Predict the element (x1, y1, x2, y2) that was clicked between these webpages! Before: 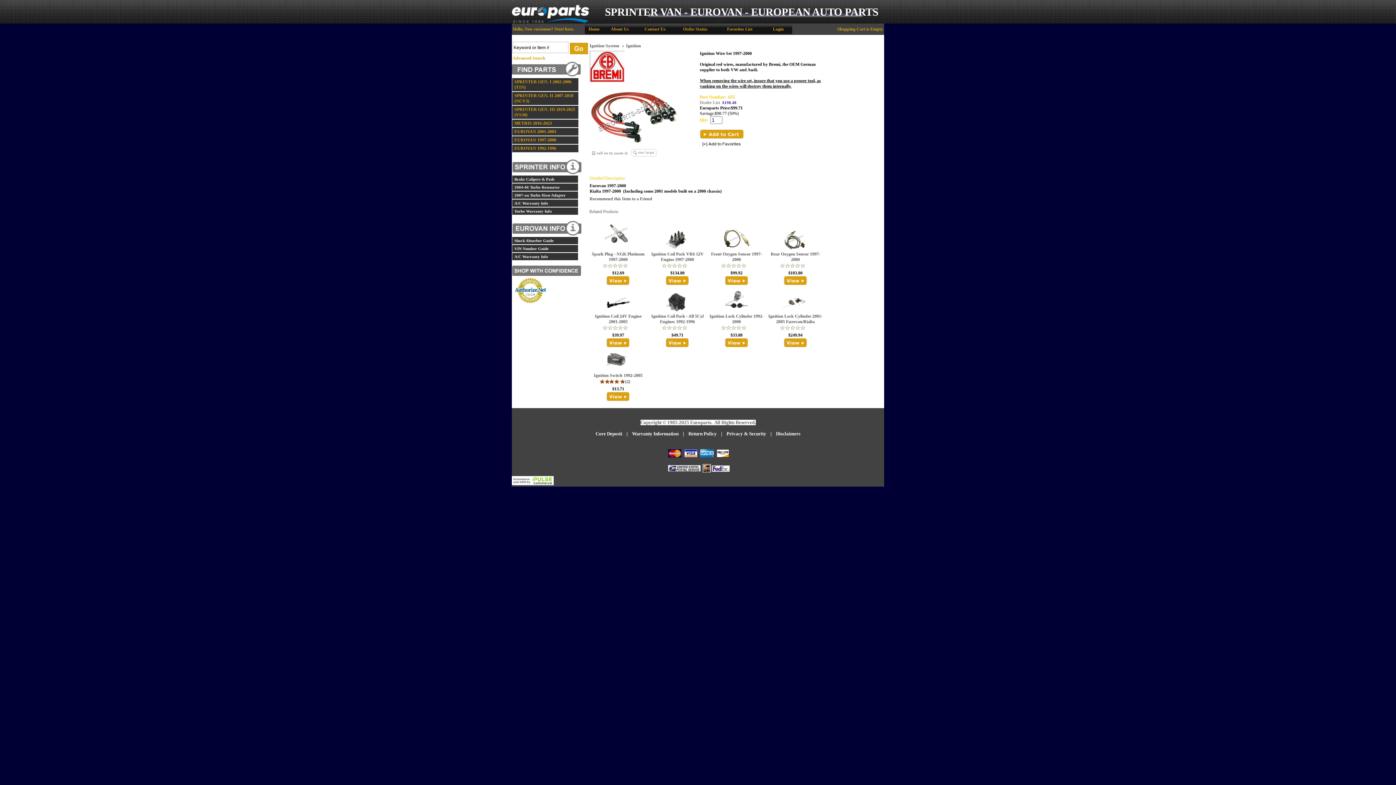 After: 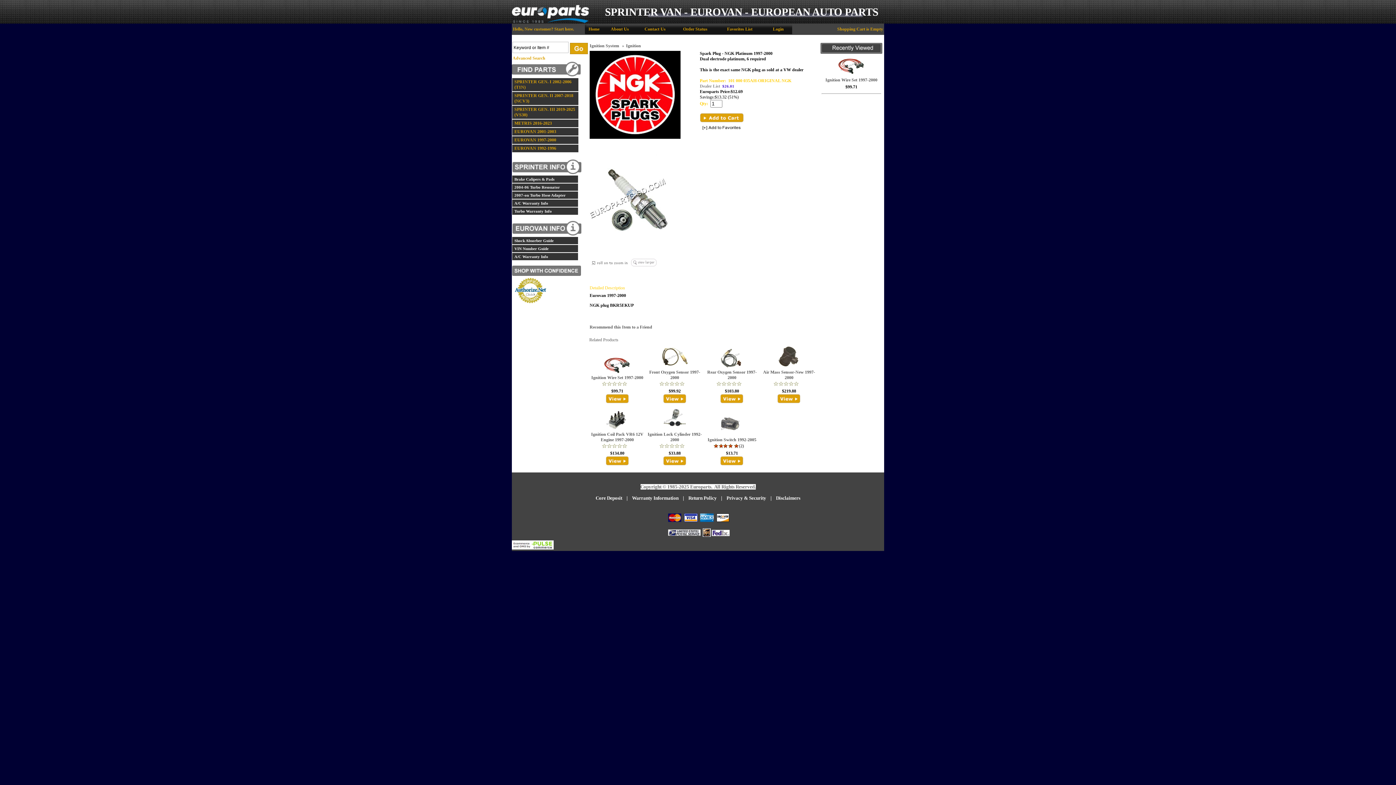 Action: bbox: (606, 276, 630, 285) label: View